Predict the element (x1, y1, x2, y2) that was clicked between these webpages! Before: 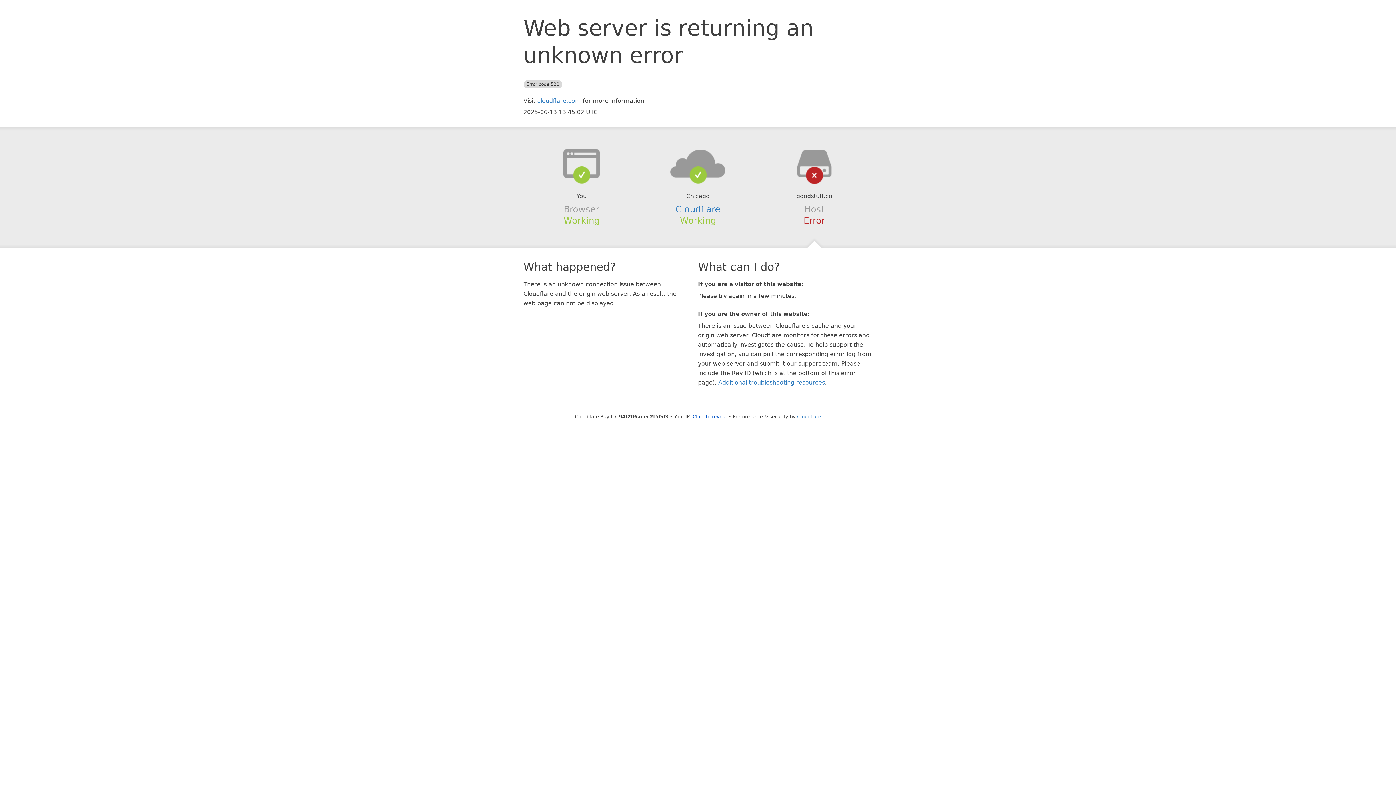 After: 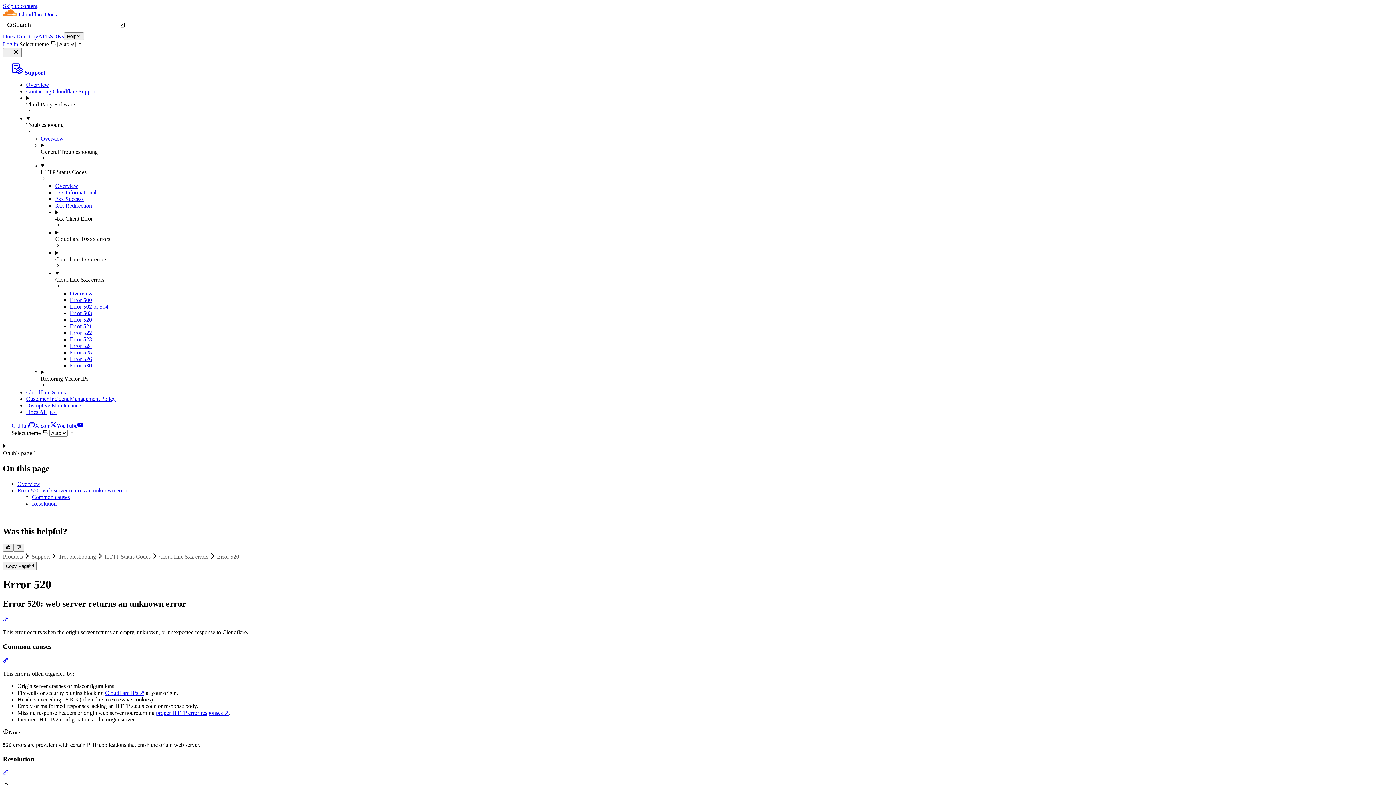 Action: bbox: (718, 379, 825, 386) label: Additional troubleshooting resources